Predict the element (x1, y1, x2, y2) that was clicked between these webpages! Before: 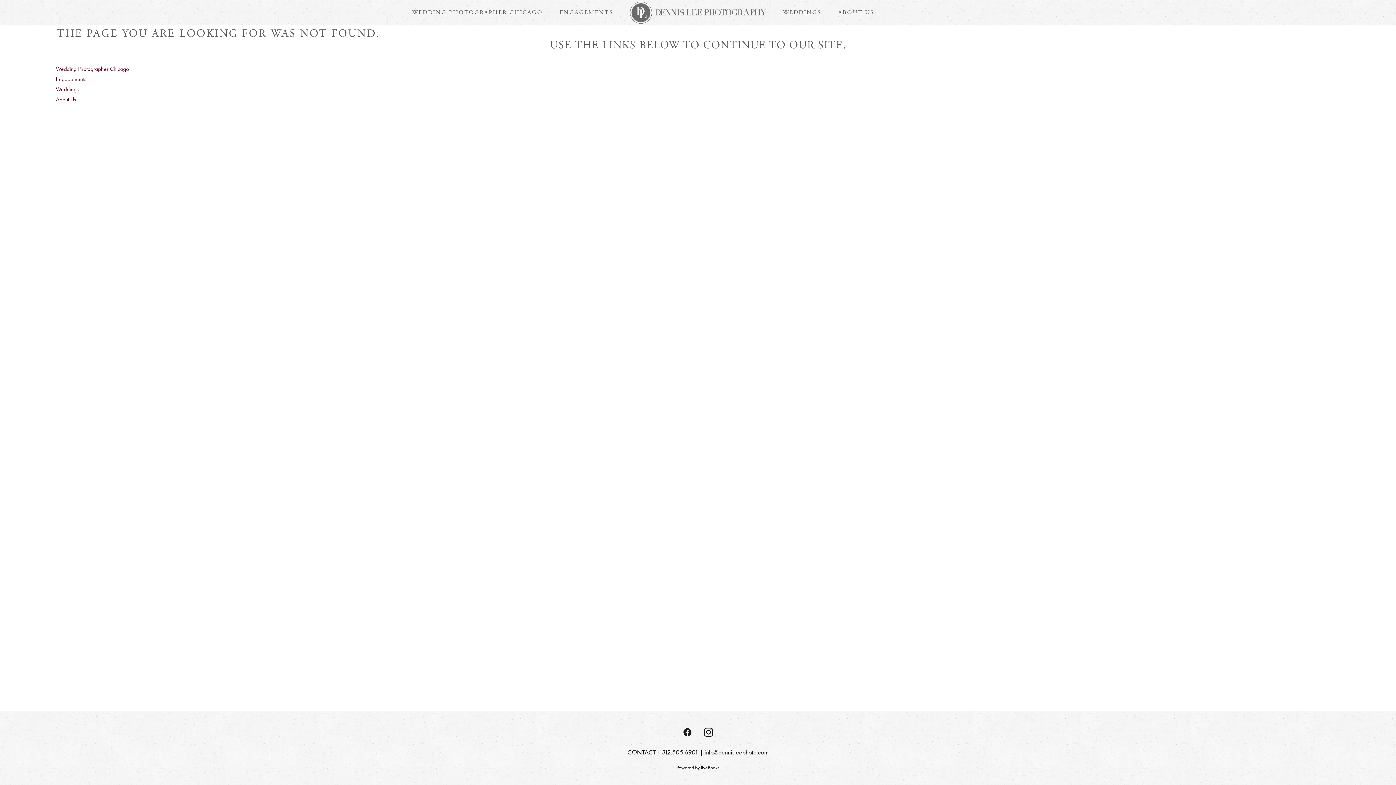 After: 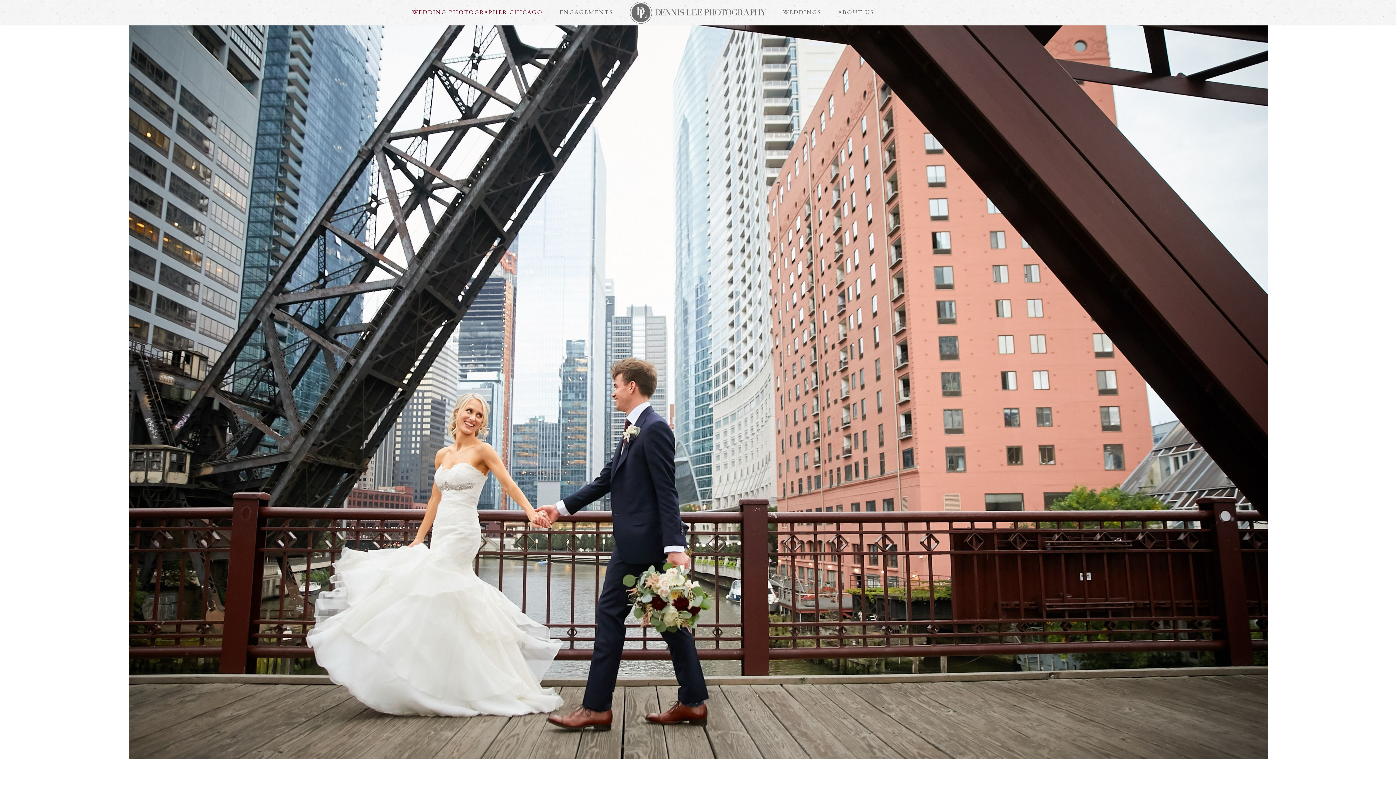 Action: bbox: (630, 1, 766, 23)